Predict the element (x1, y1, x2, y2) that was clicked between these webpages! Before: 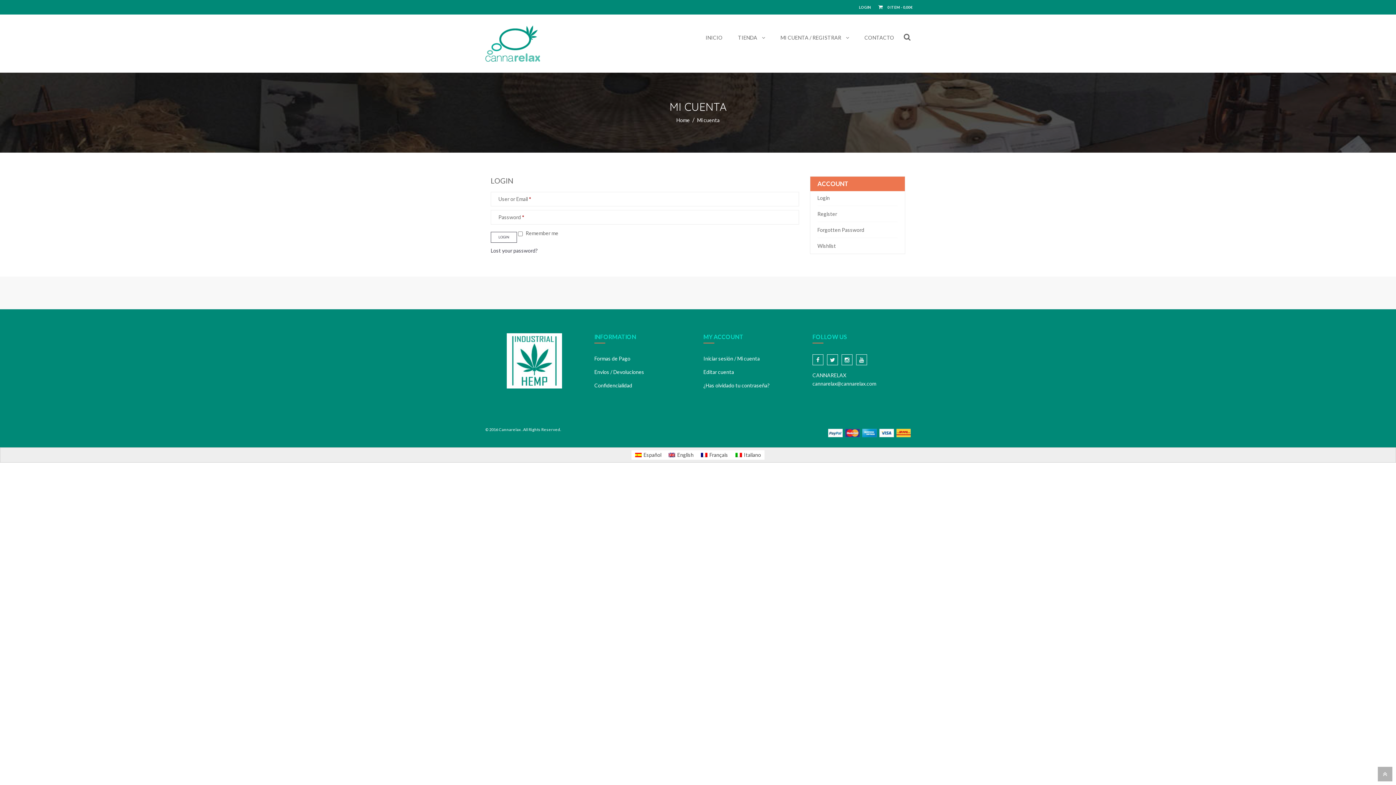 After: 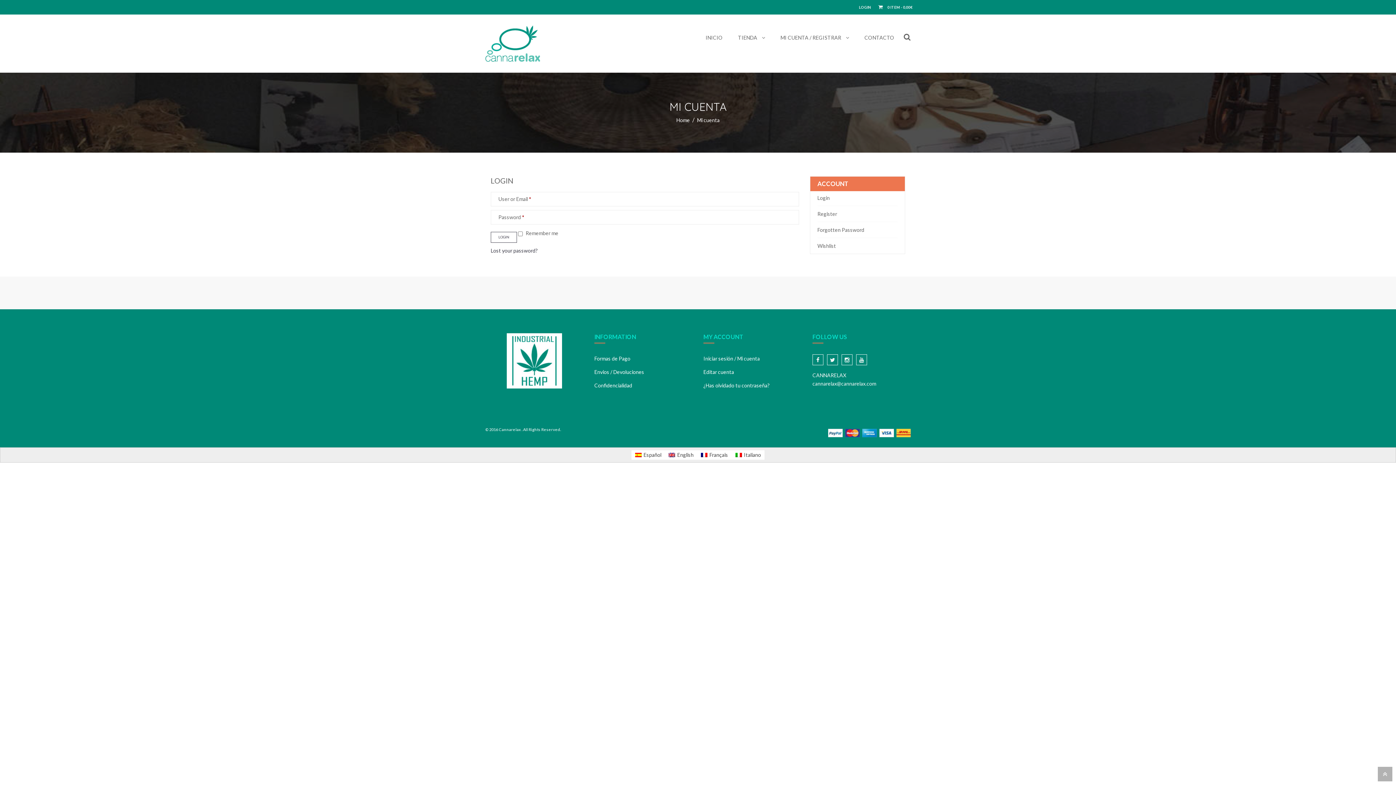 Action: bbox: (845, 429, 860, 434)